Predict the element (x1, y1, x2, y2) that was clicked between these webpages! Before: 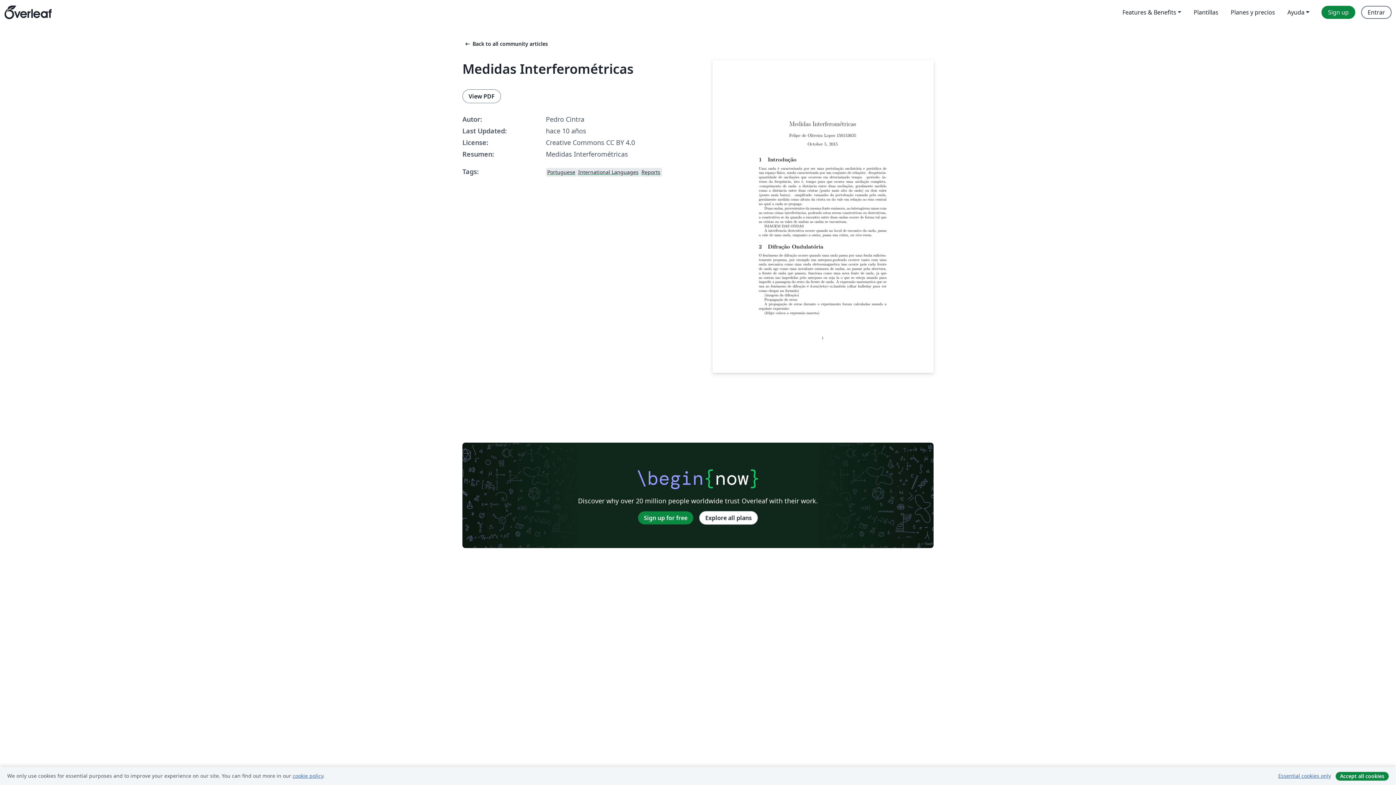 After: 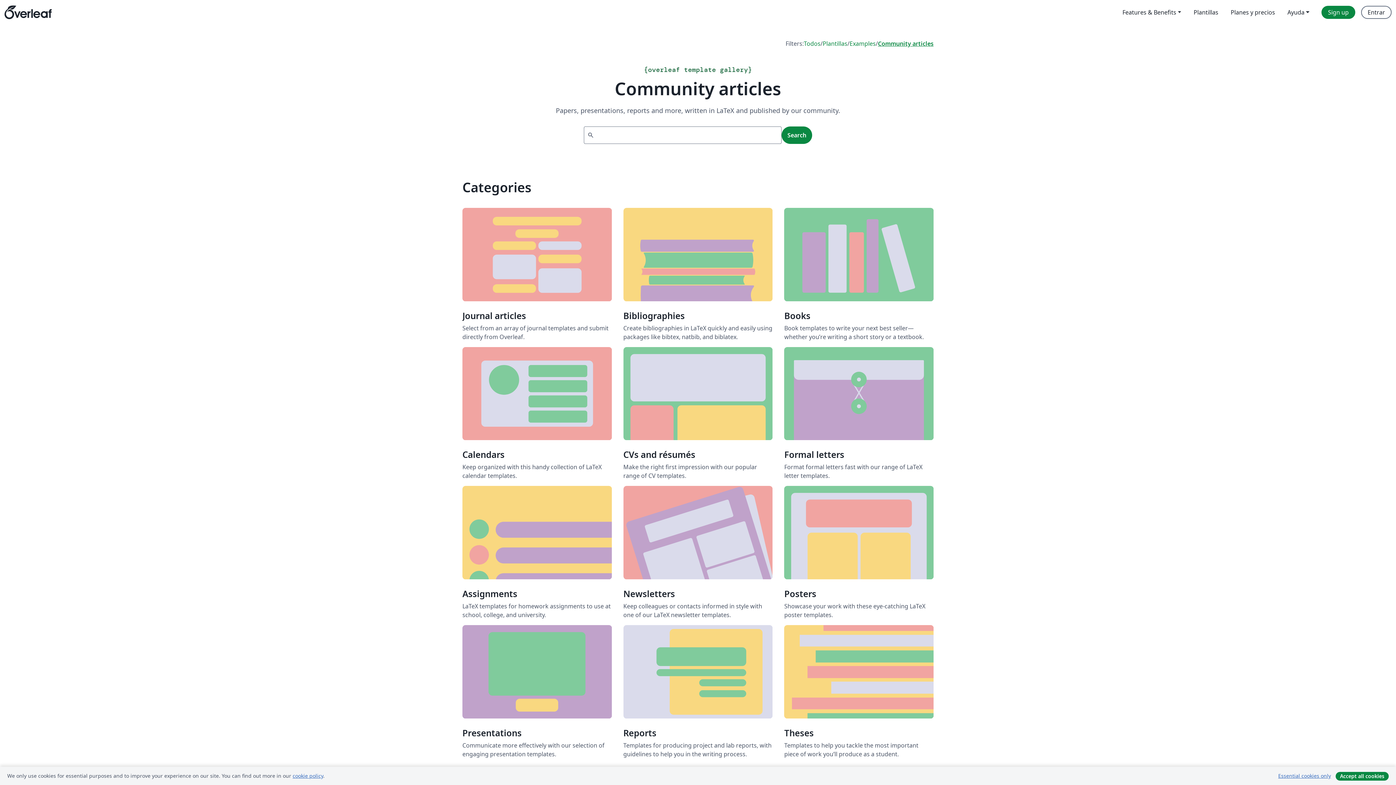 Action: label: arrow_left_altBack to all community articles bbox: (462, 40, 548, 47)